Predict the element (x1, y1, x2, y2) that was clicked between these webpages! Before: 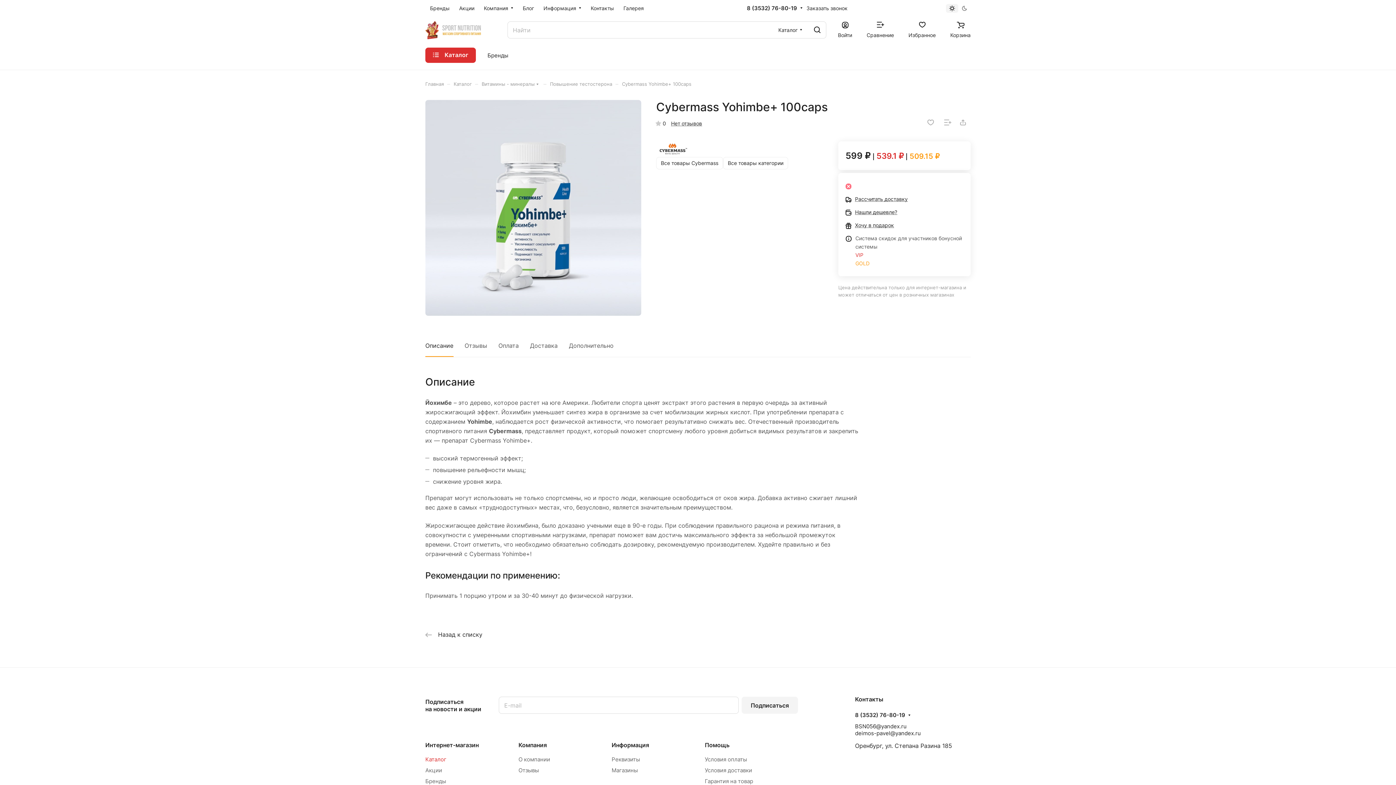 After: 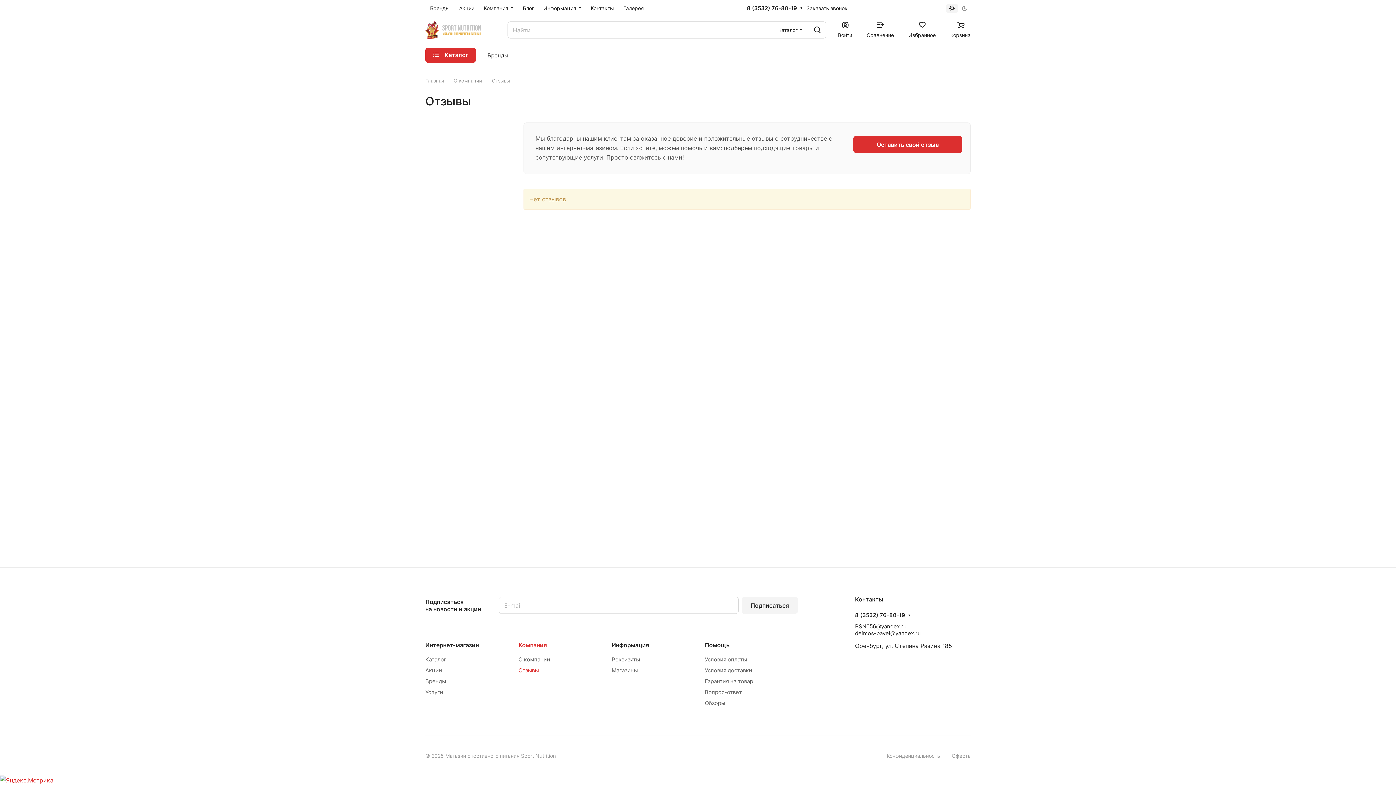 Action: bbox: (518, 767, 539, 774) label: Отзывы